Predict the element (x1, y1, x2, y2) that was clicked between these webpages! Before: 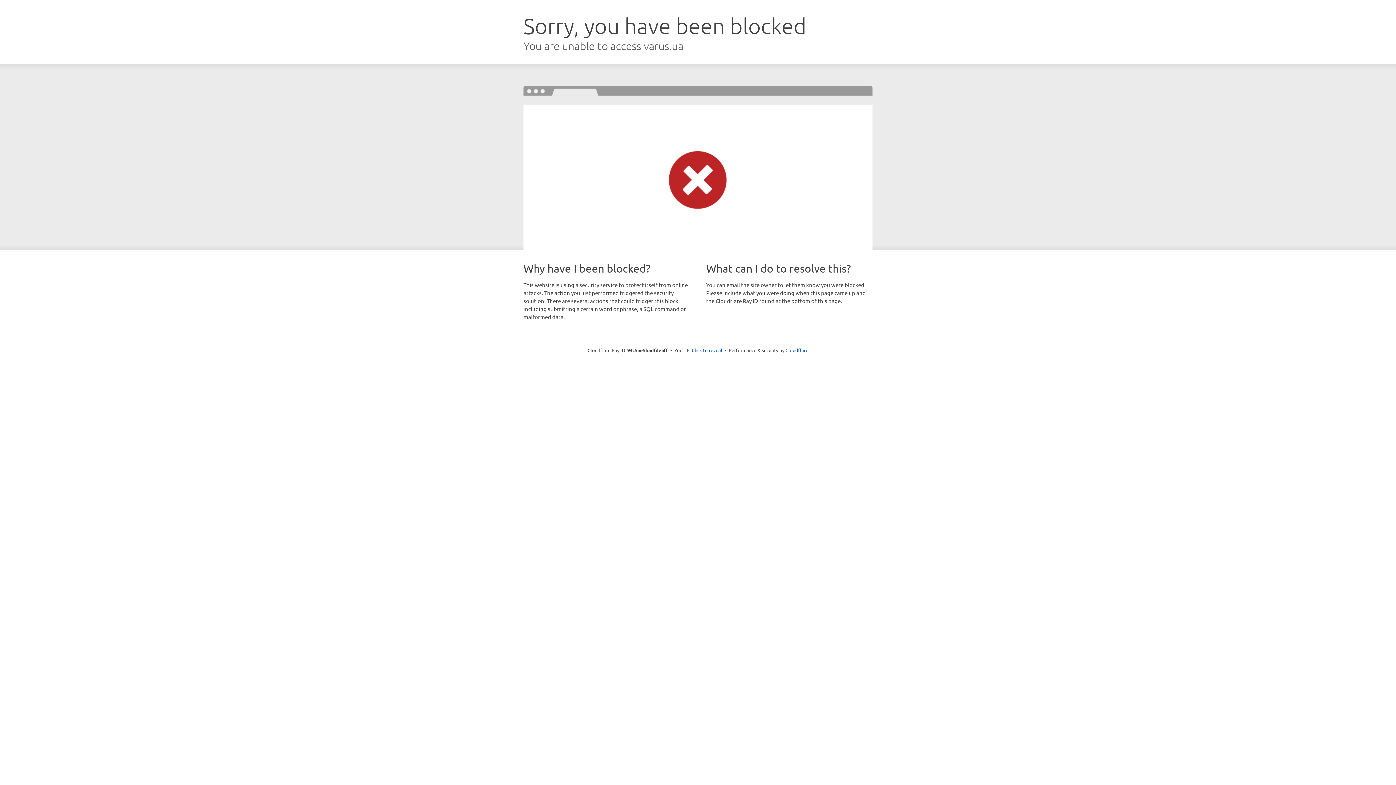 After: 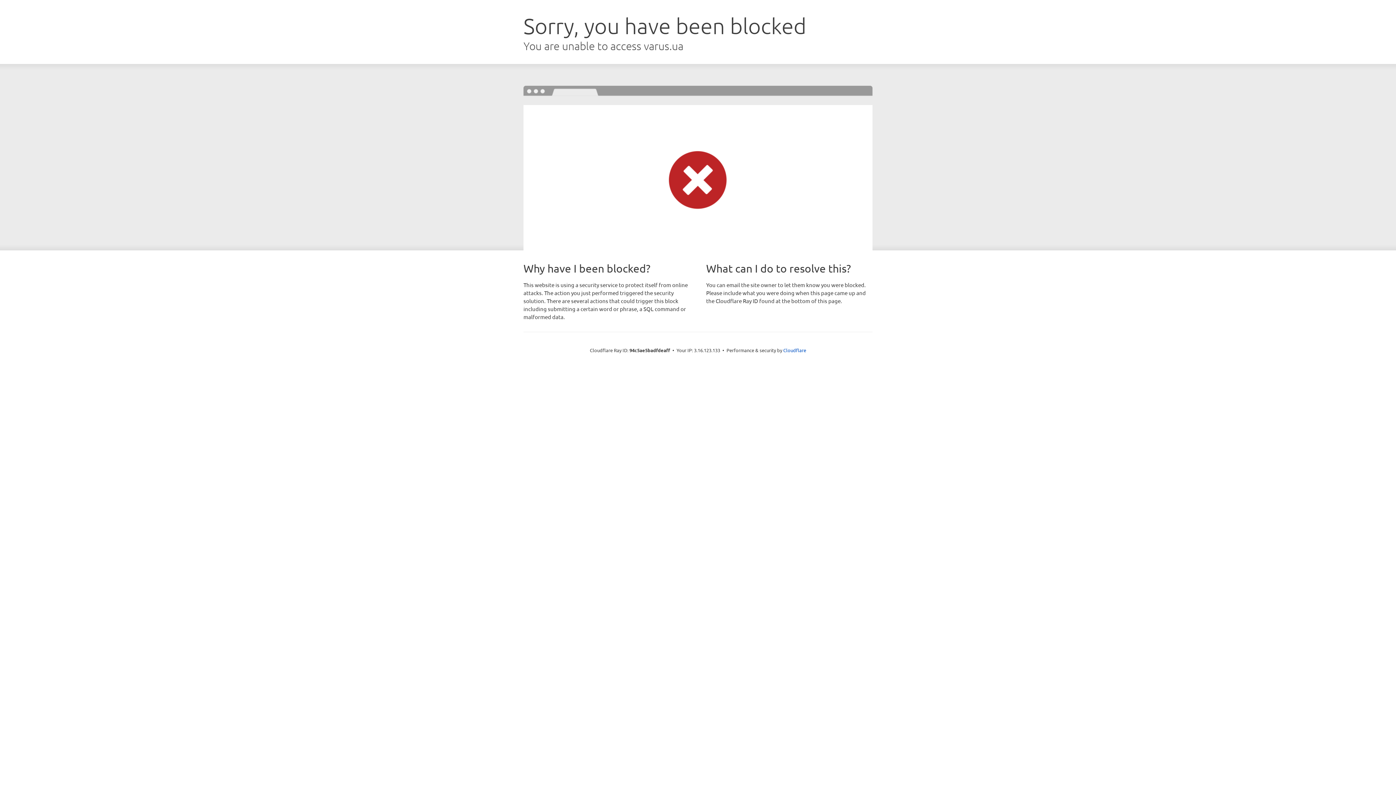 Action: bbox: (692, 346, 722, 353) label: Click to reveal